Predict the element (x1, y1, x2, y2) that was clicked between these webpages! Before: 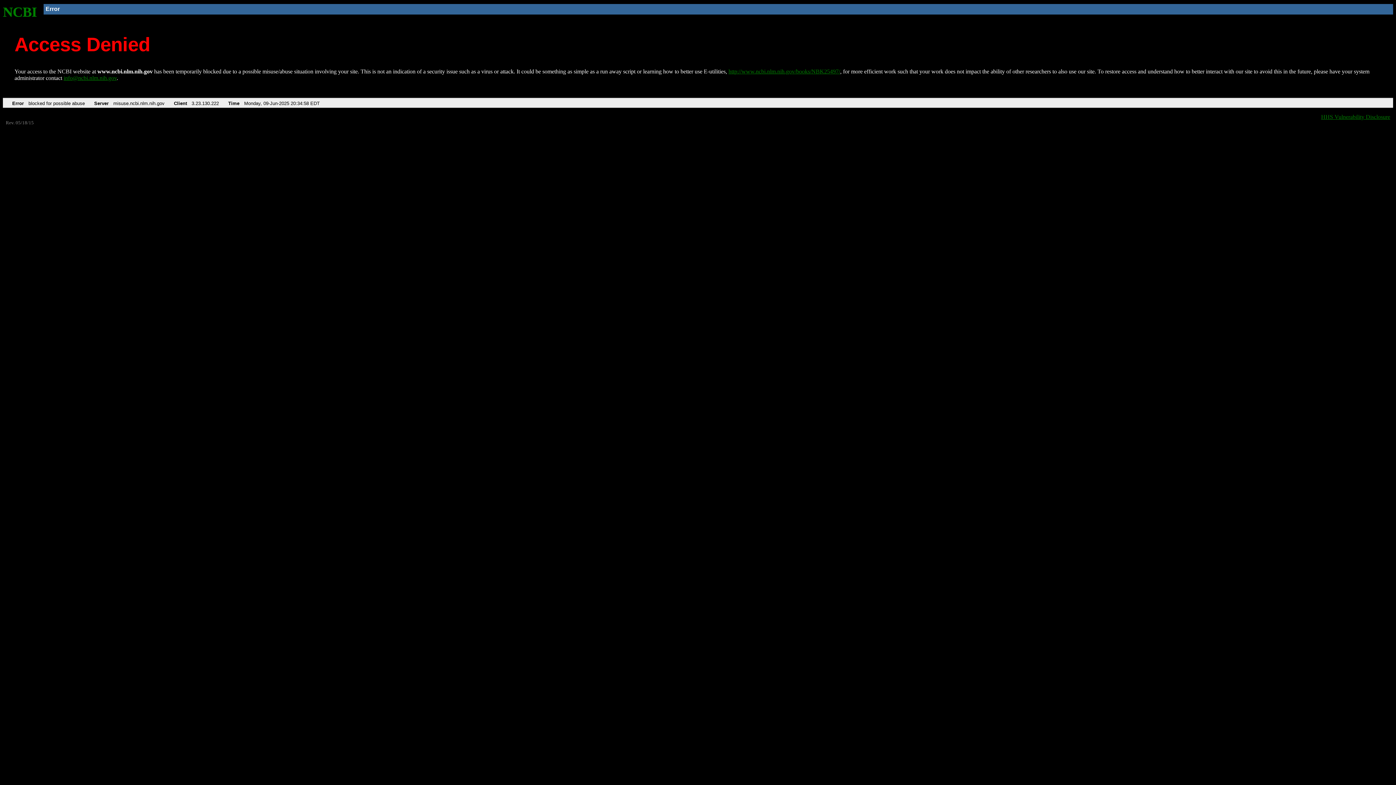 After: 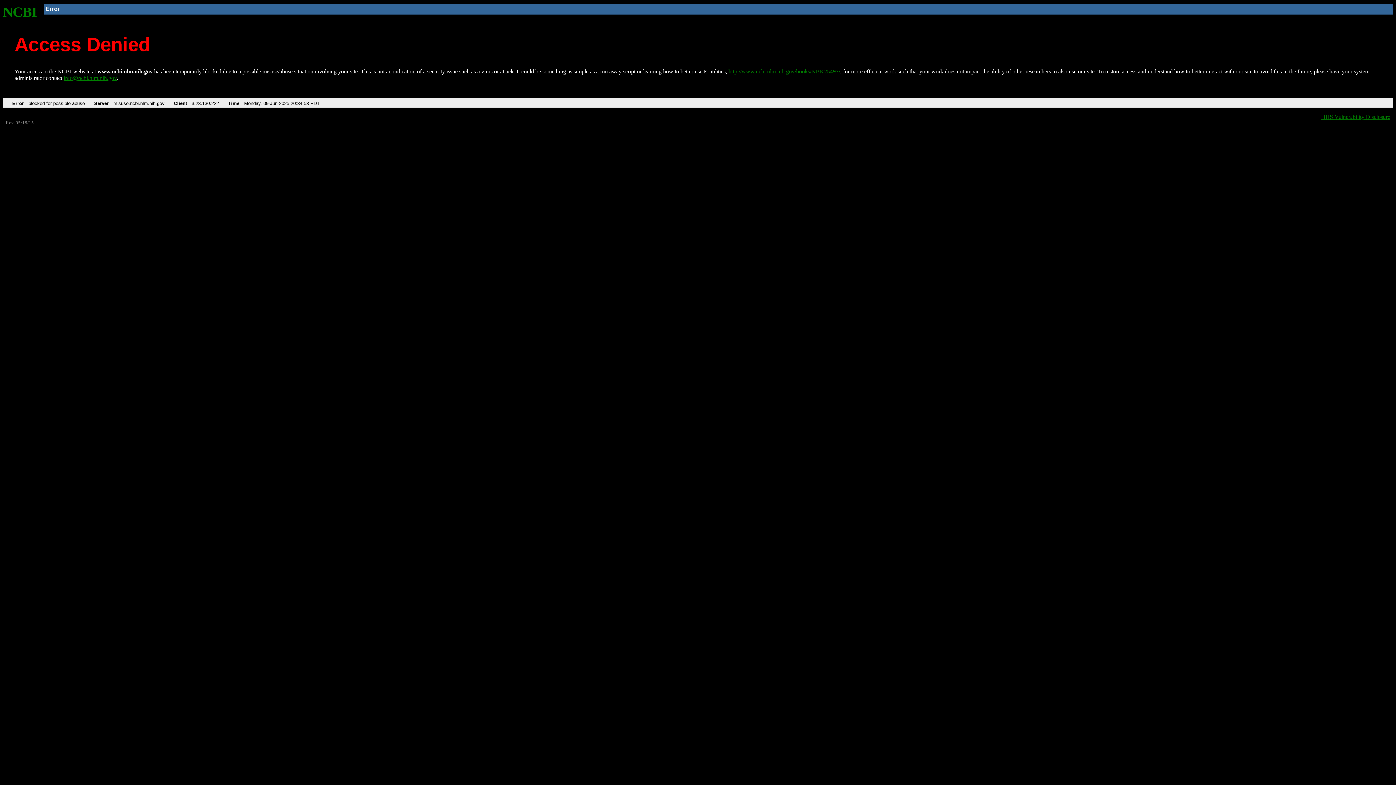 Action: label: info@ncbi.nlm.nih.gov bbox: (63, 75, 116, 81)